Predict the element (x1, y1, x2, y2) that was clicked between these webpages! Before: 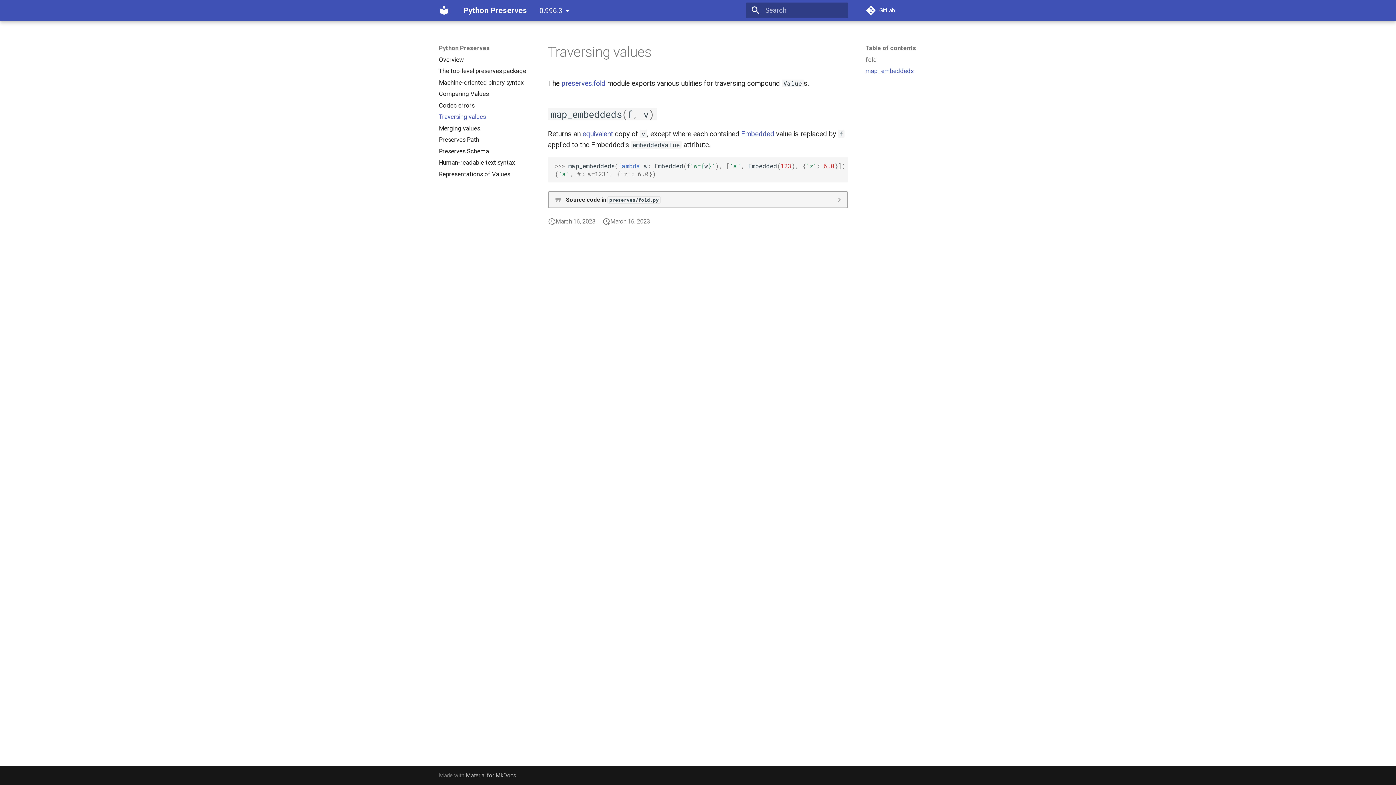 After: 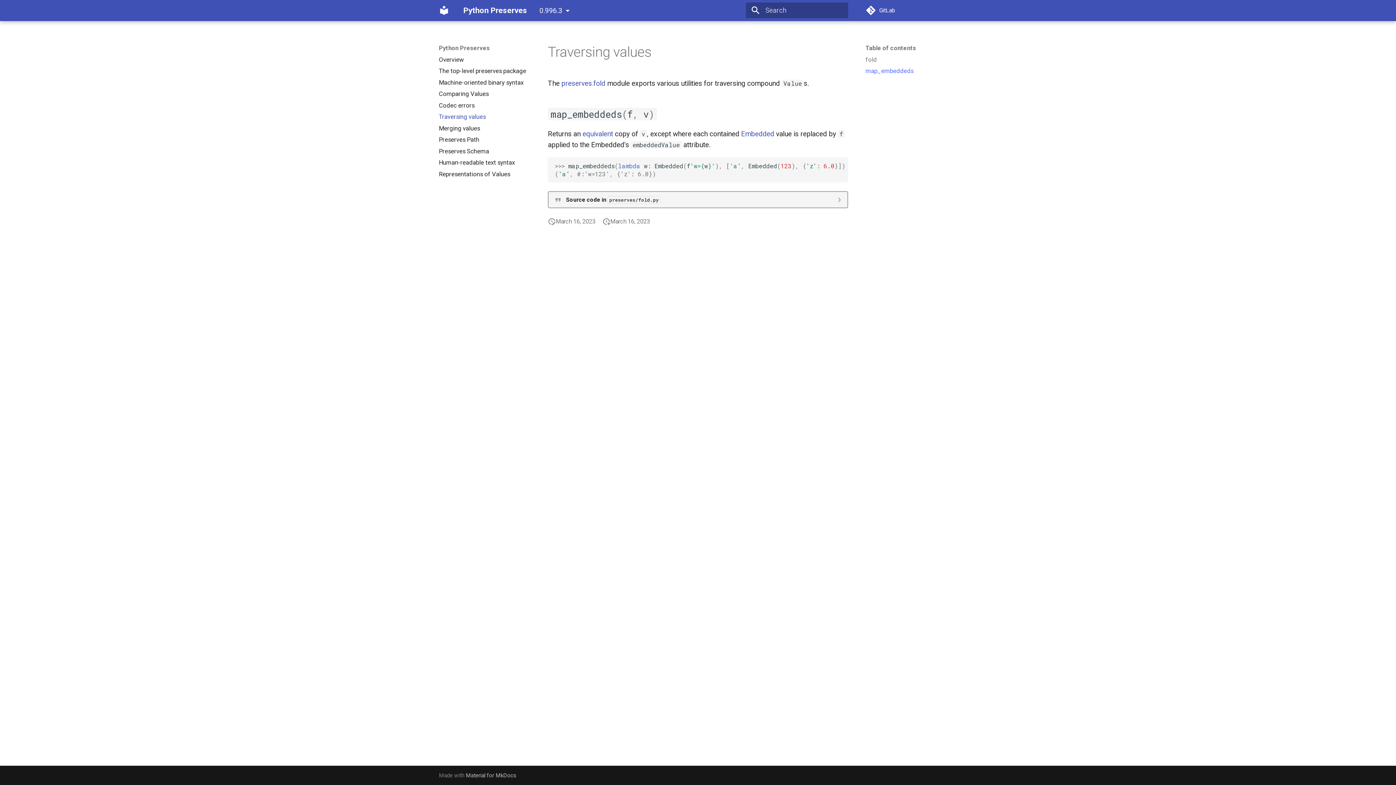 Action: label: map_embeddeds bbox: (865, 67, 957, 75)